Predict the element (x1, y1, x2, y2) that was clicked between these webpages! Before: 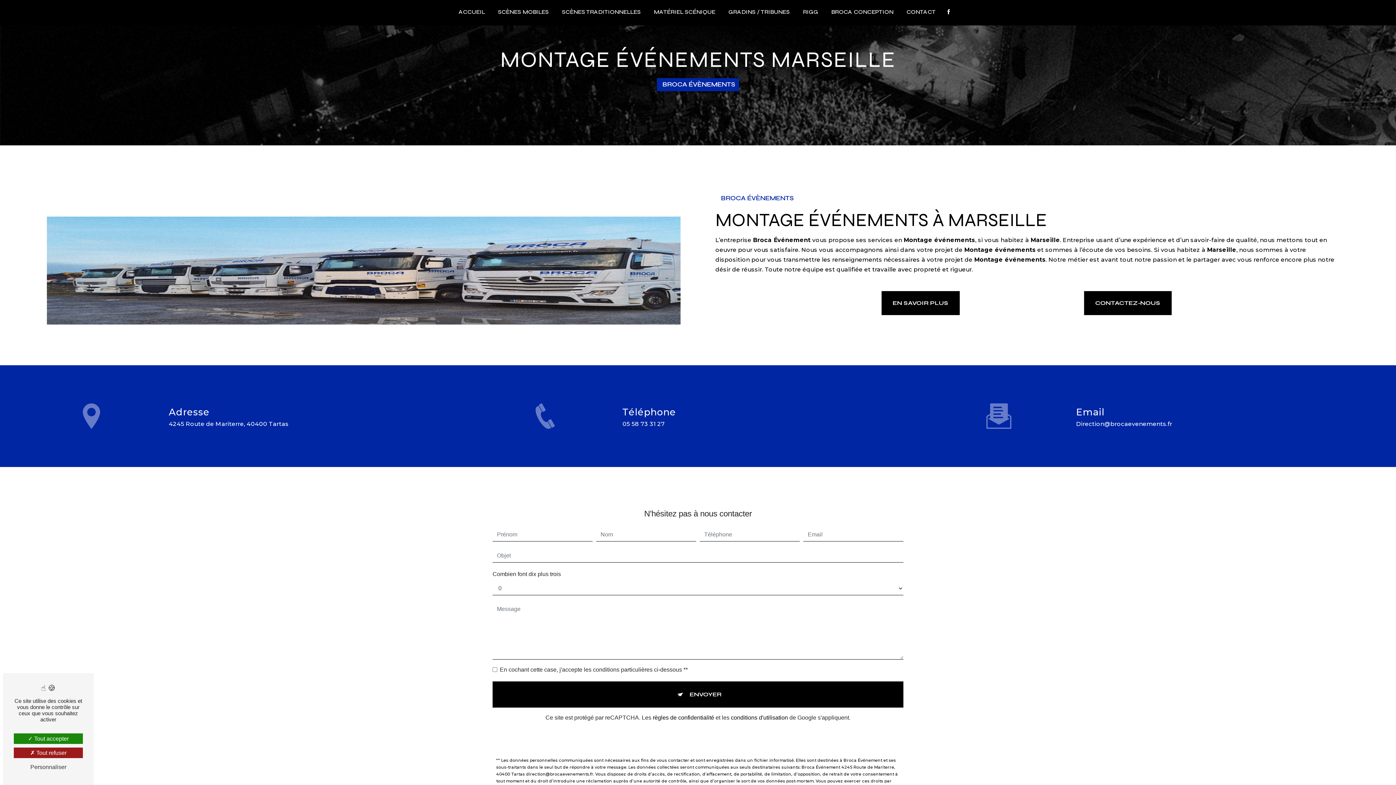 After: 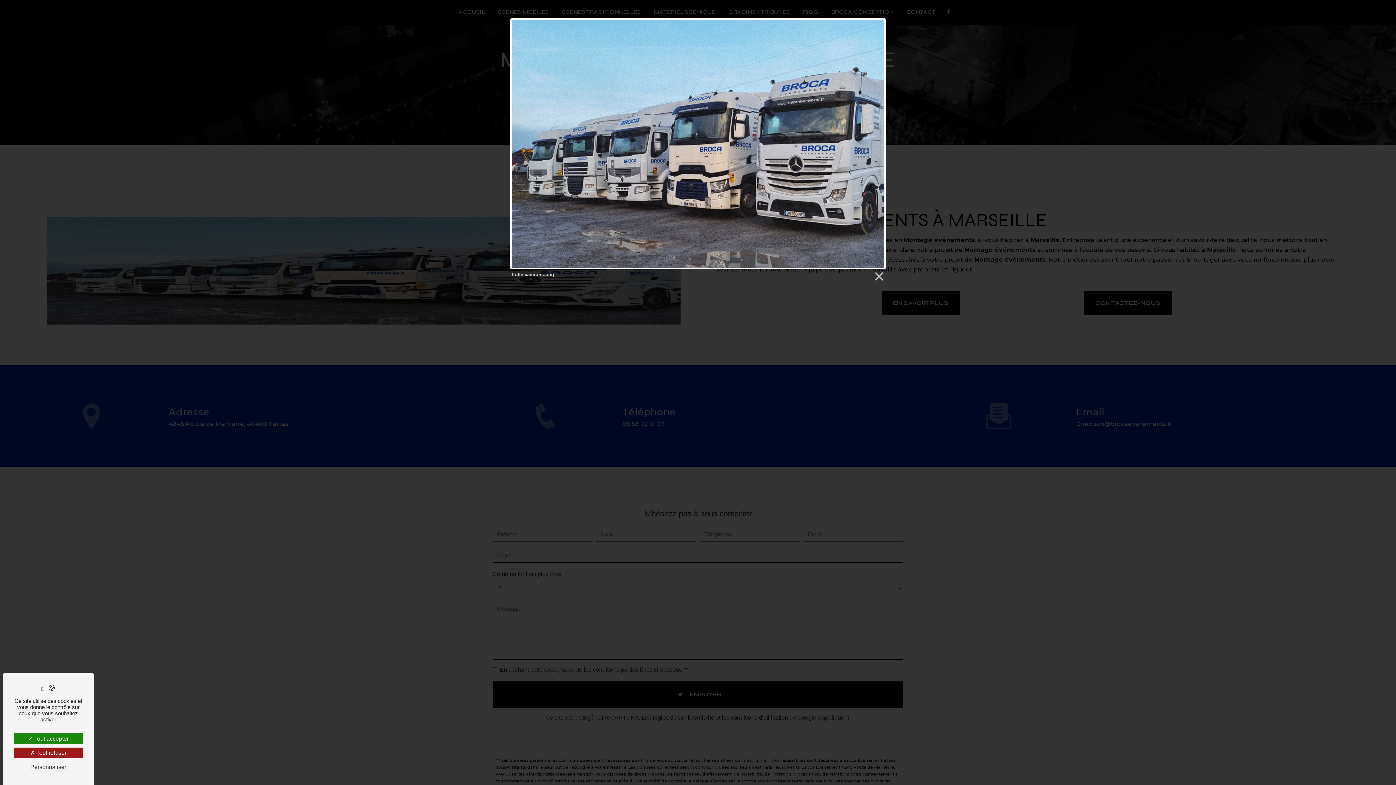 Action: bbox: (46, 186, 680, 324)